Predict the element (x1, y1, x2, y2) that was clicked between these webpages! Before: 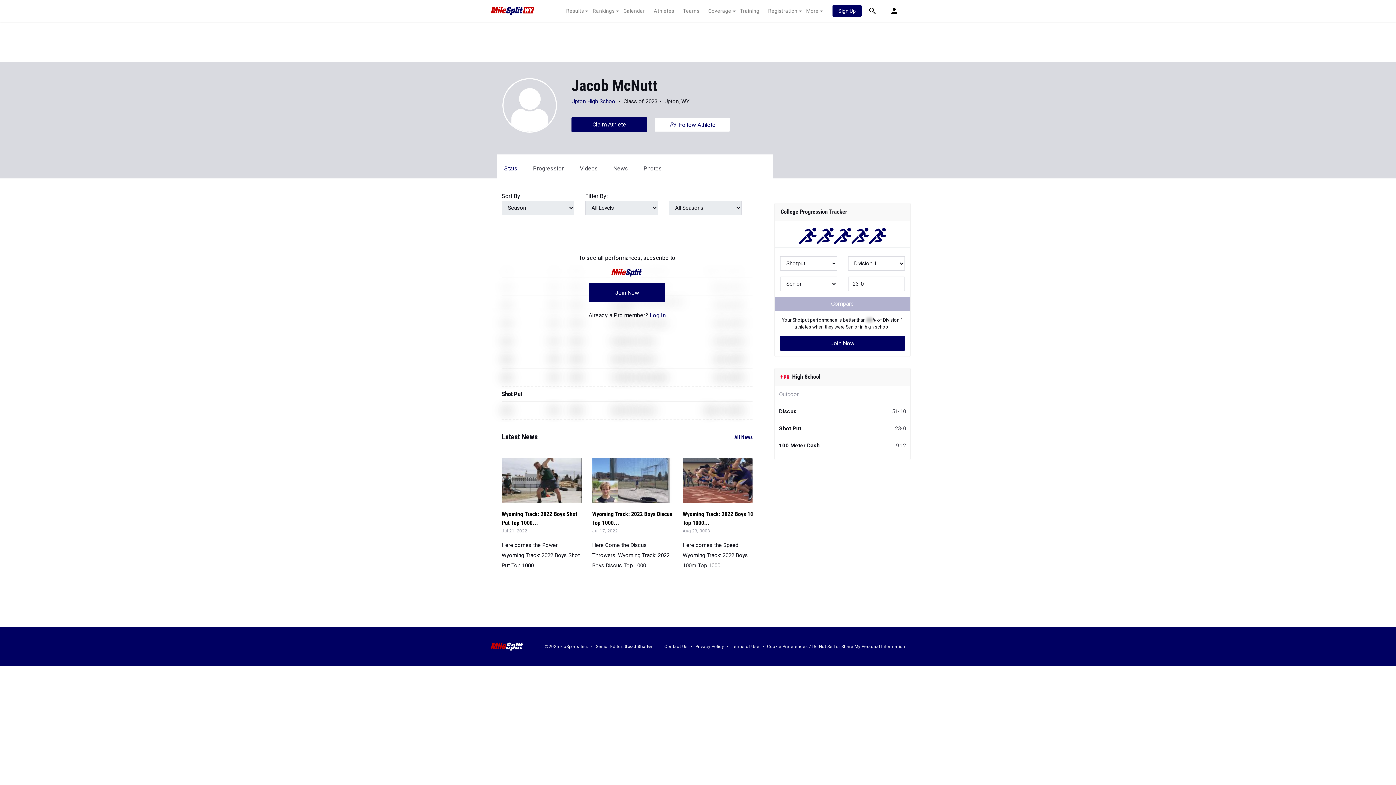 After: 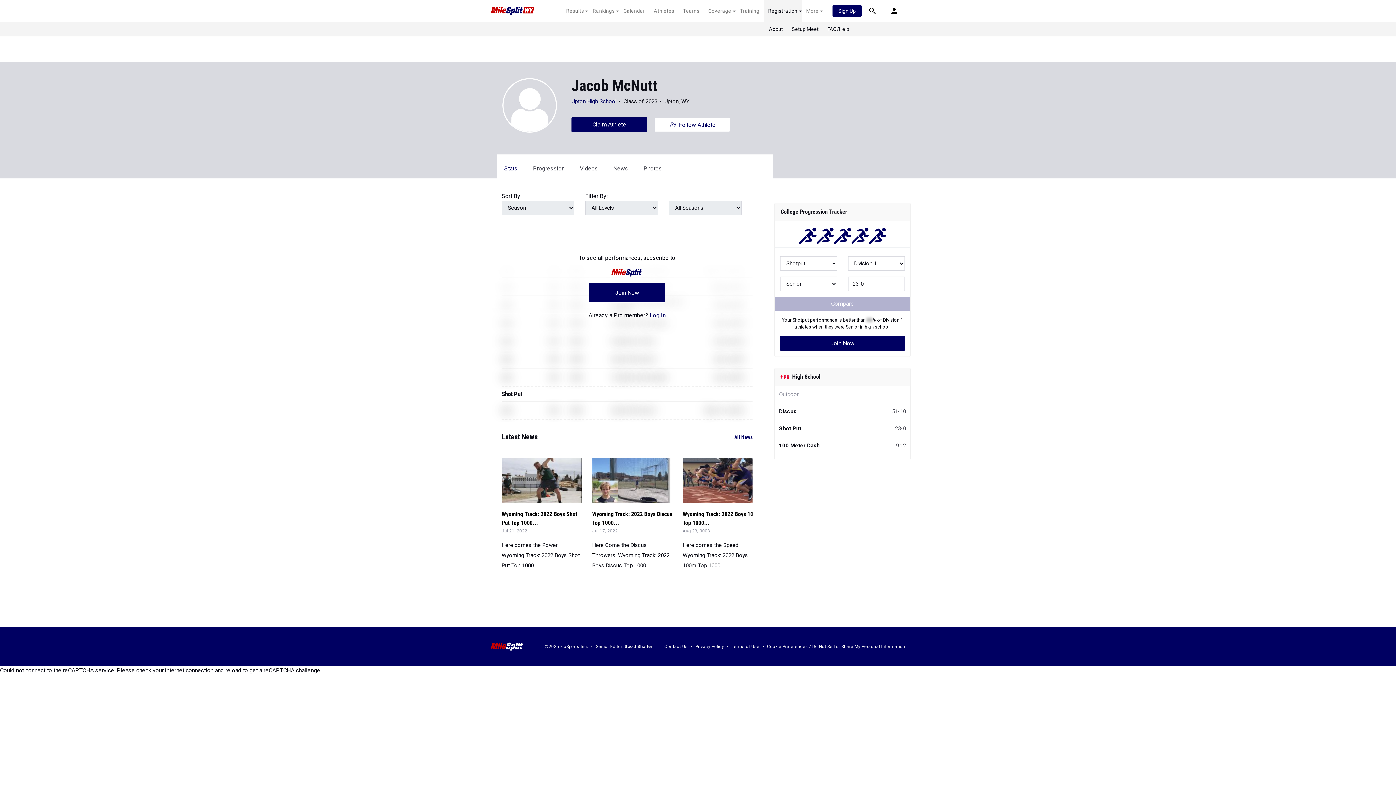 Action: label: Registration bbox: (764, 7, 802, 14)